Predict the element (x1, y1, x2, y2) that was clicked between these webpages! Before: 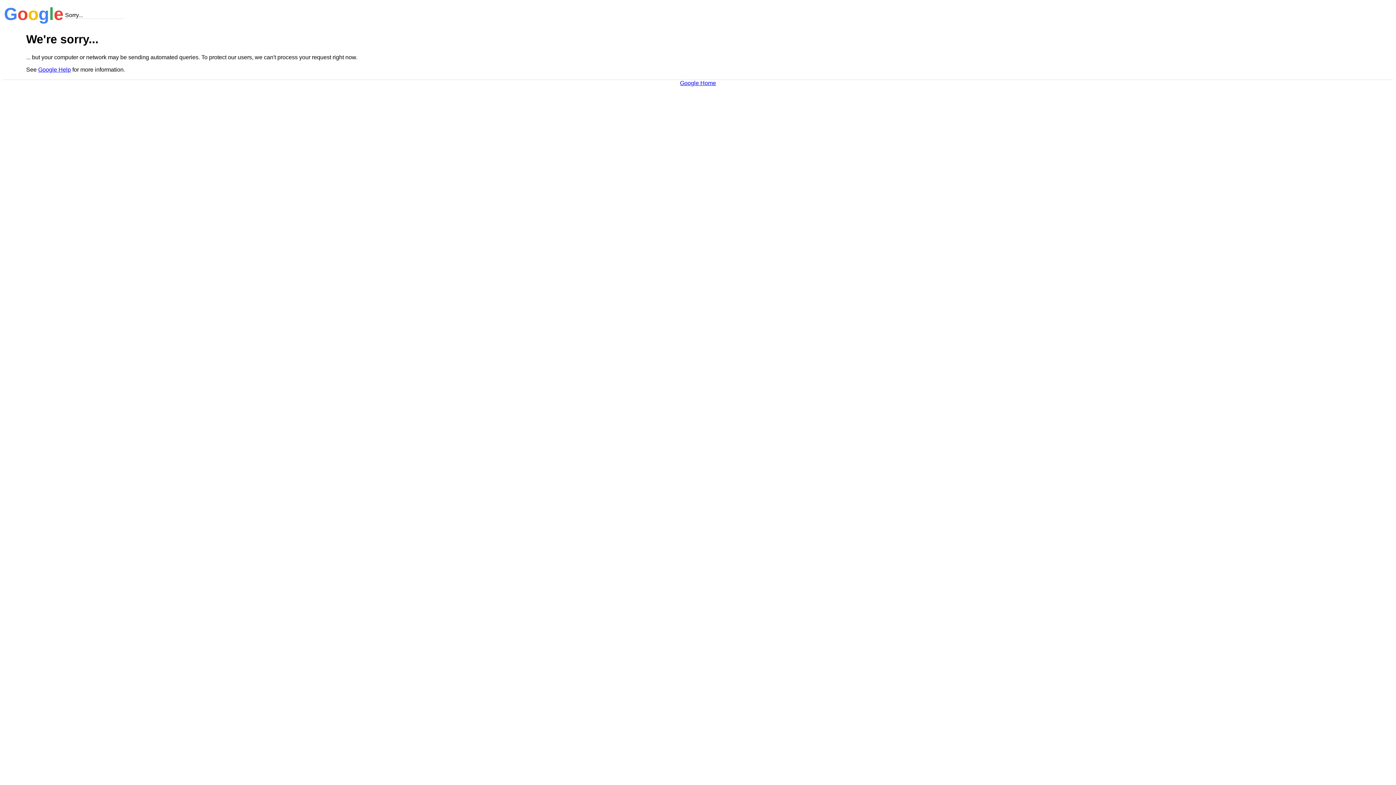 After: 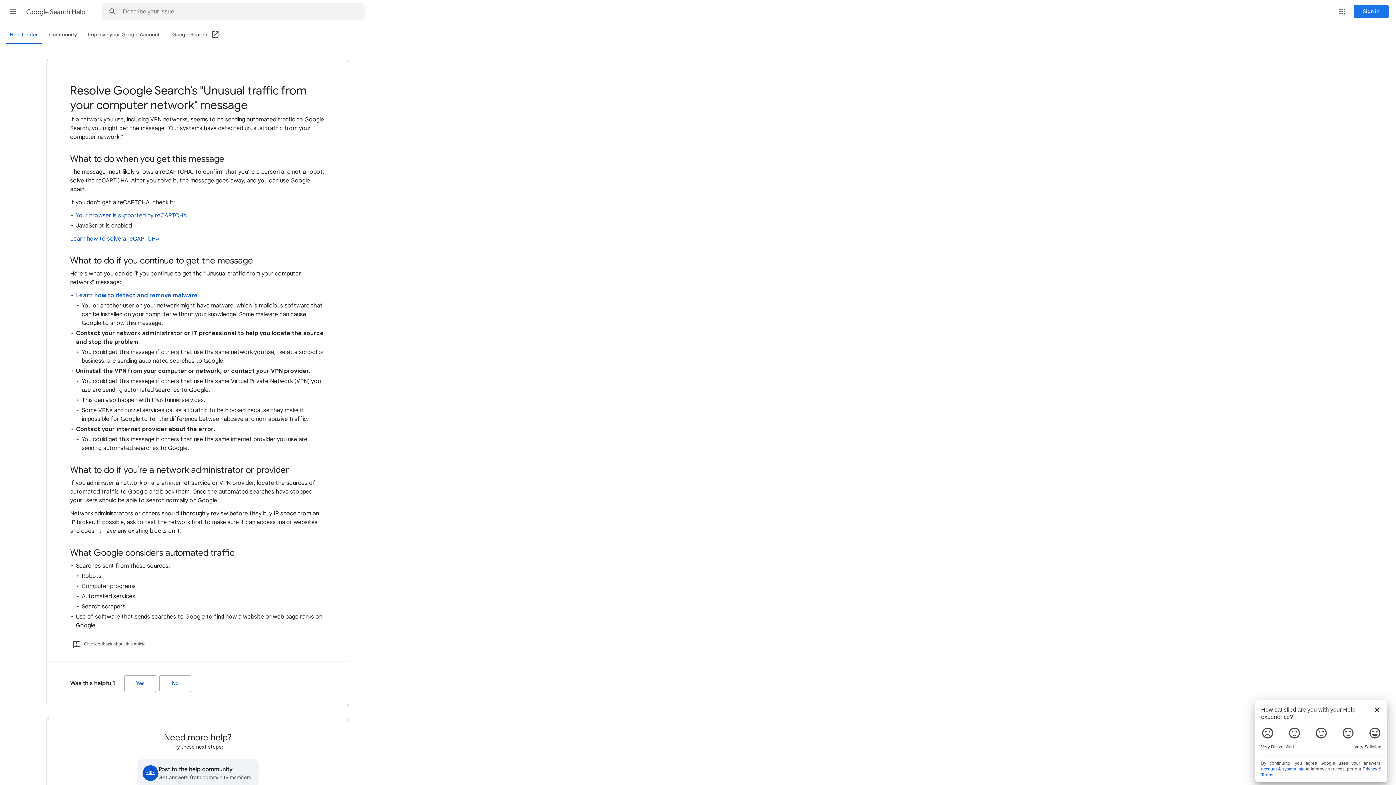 Action: label: Google Help bbox: (38, 66, 70, 72)